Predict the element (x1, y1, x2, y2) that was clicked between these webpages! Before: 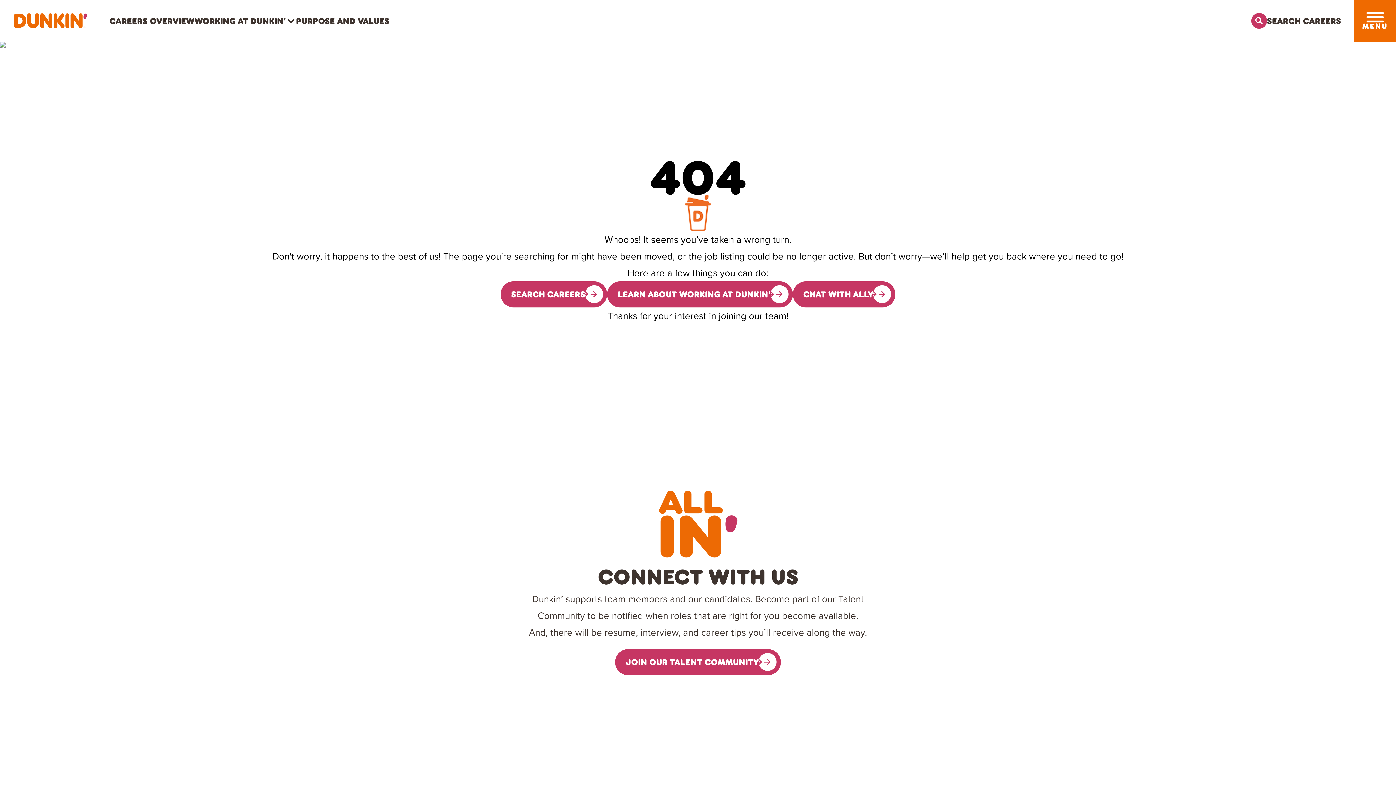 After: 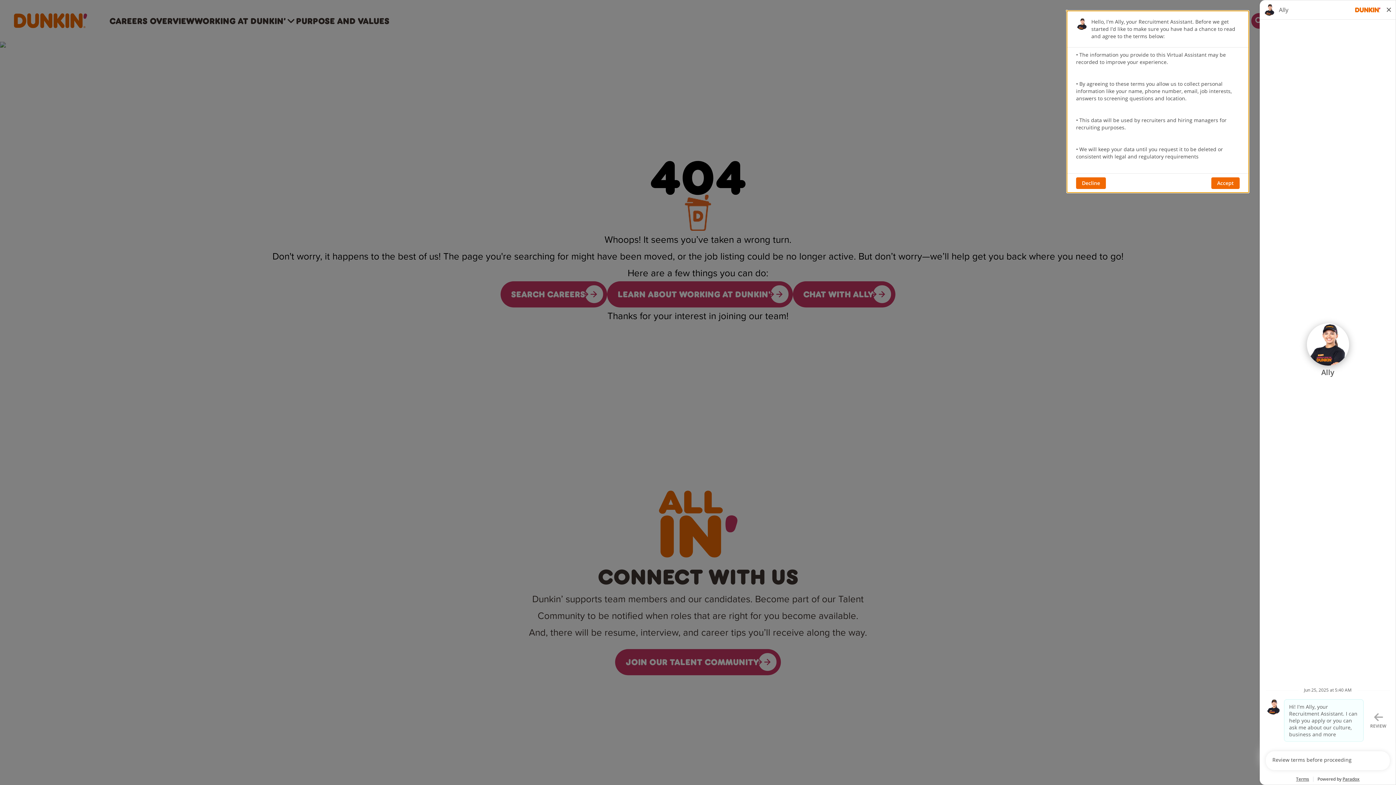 Action: bbox: (792, 281, 895, 307) label: CHAT WITH ALLY